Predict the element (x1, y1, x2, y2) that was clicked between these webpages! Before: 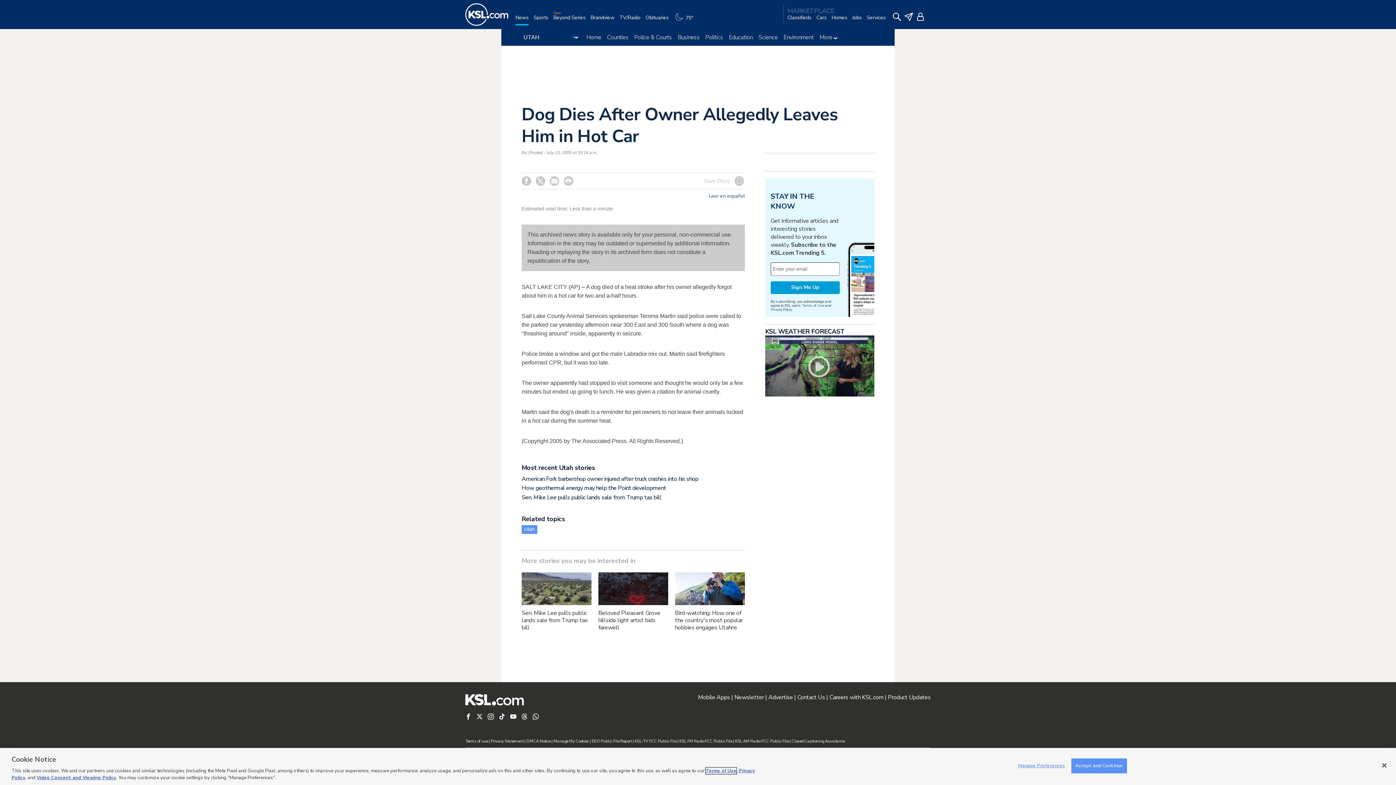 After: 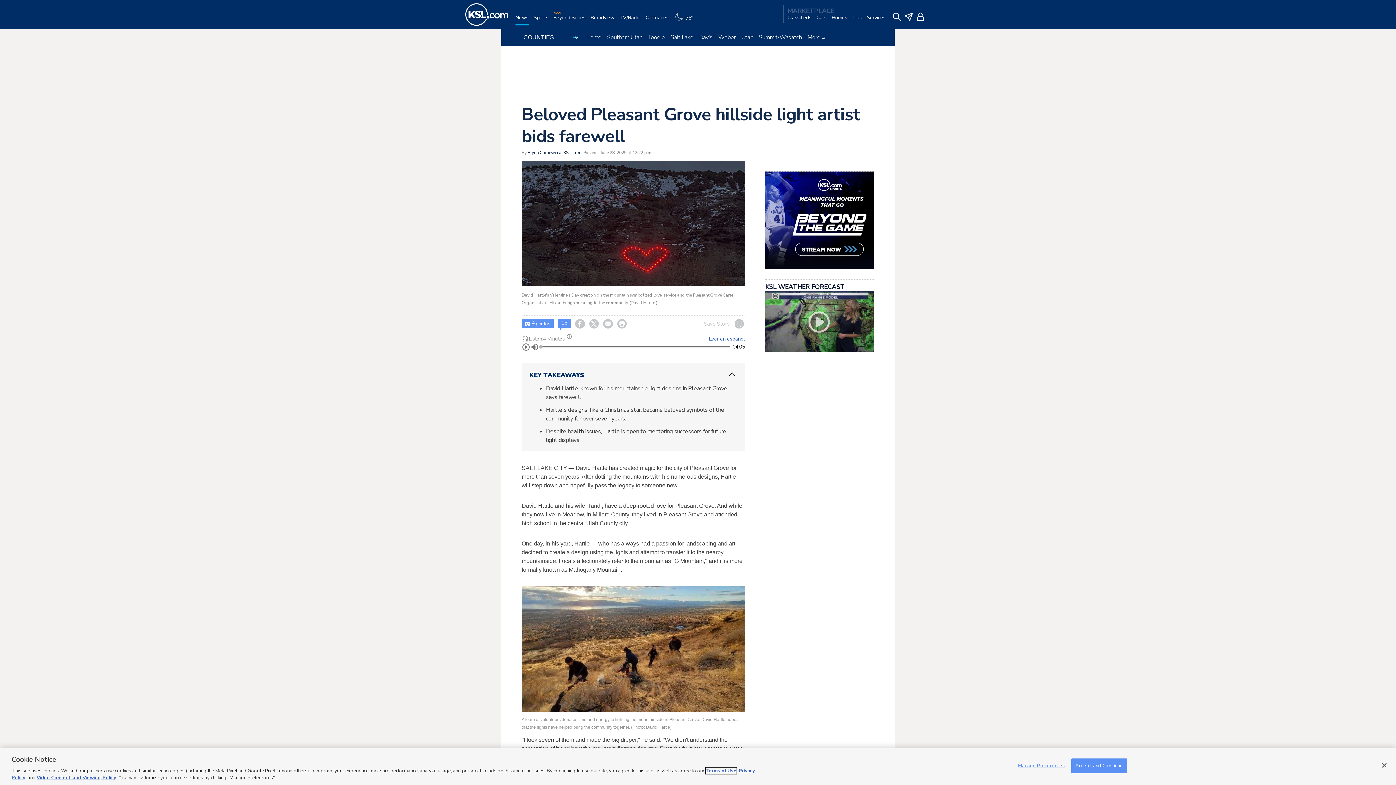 Action: bbox: (598, 599, 668, 607)